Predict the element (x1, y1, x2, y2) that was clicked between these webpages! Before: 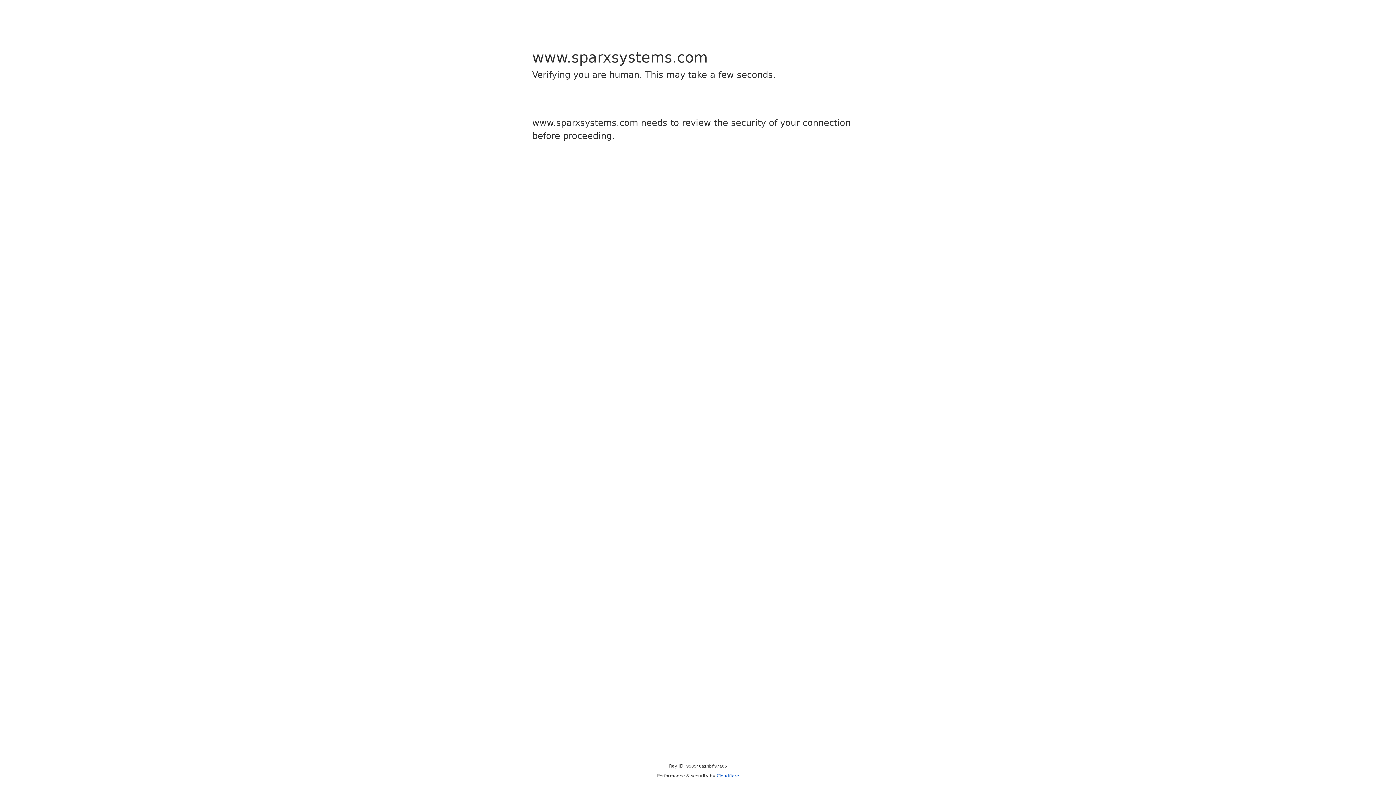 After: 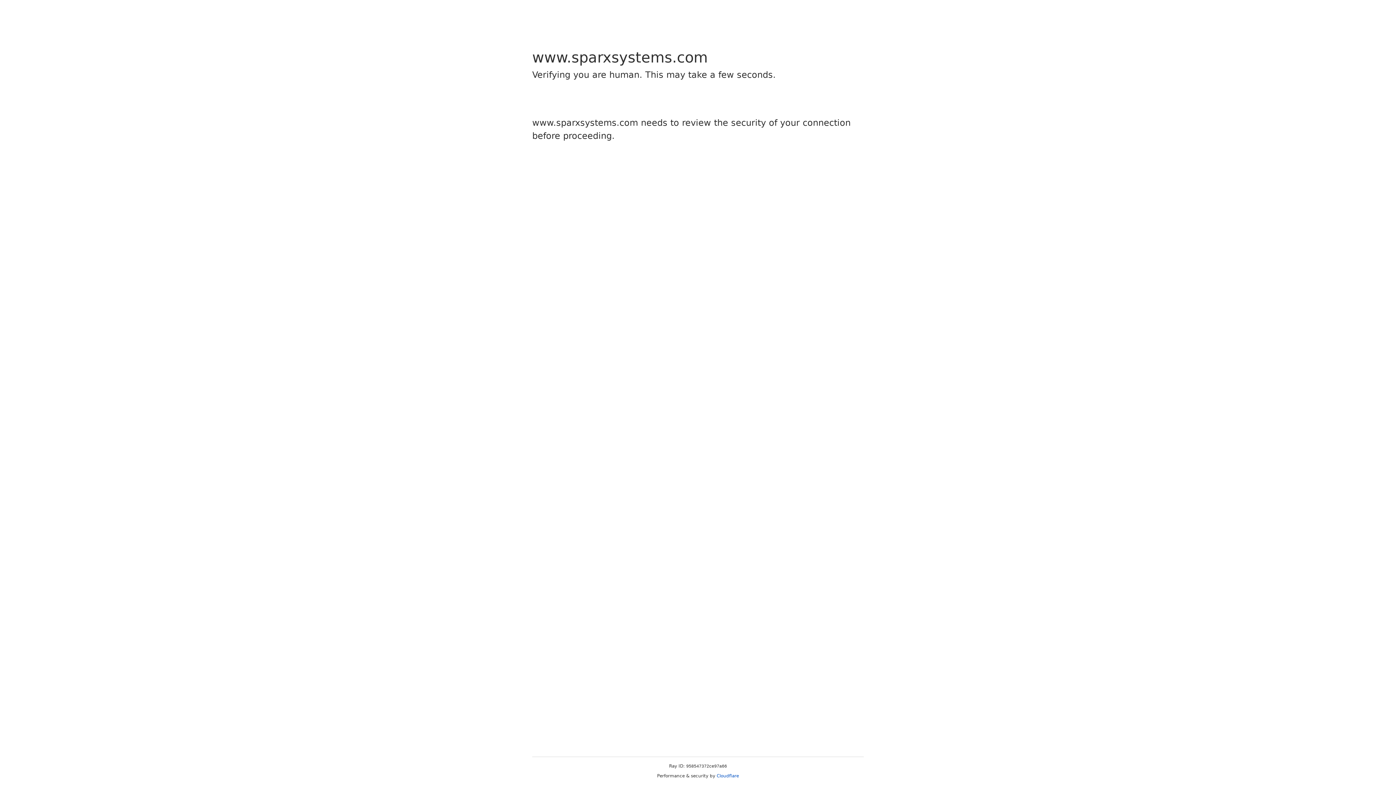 Action: label: Cloudflare bbox: (716, 773, 739, 778)